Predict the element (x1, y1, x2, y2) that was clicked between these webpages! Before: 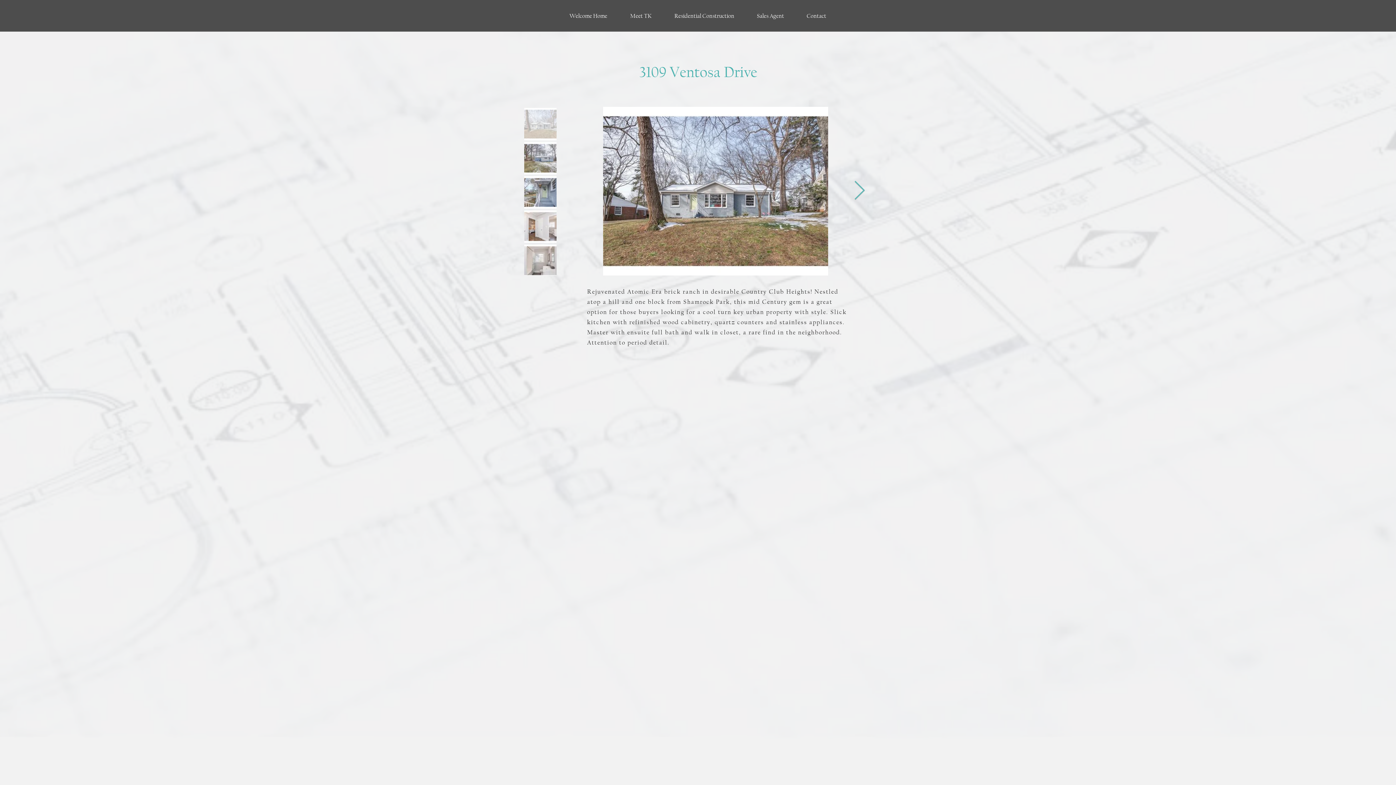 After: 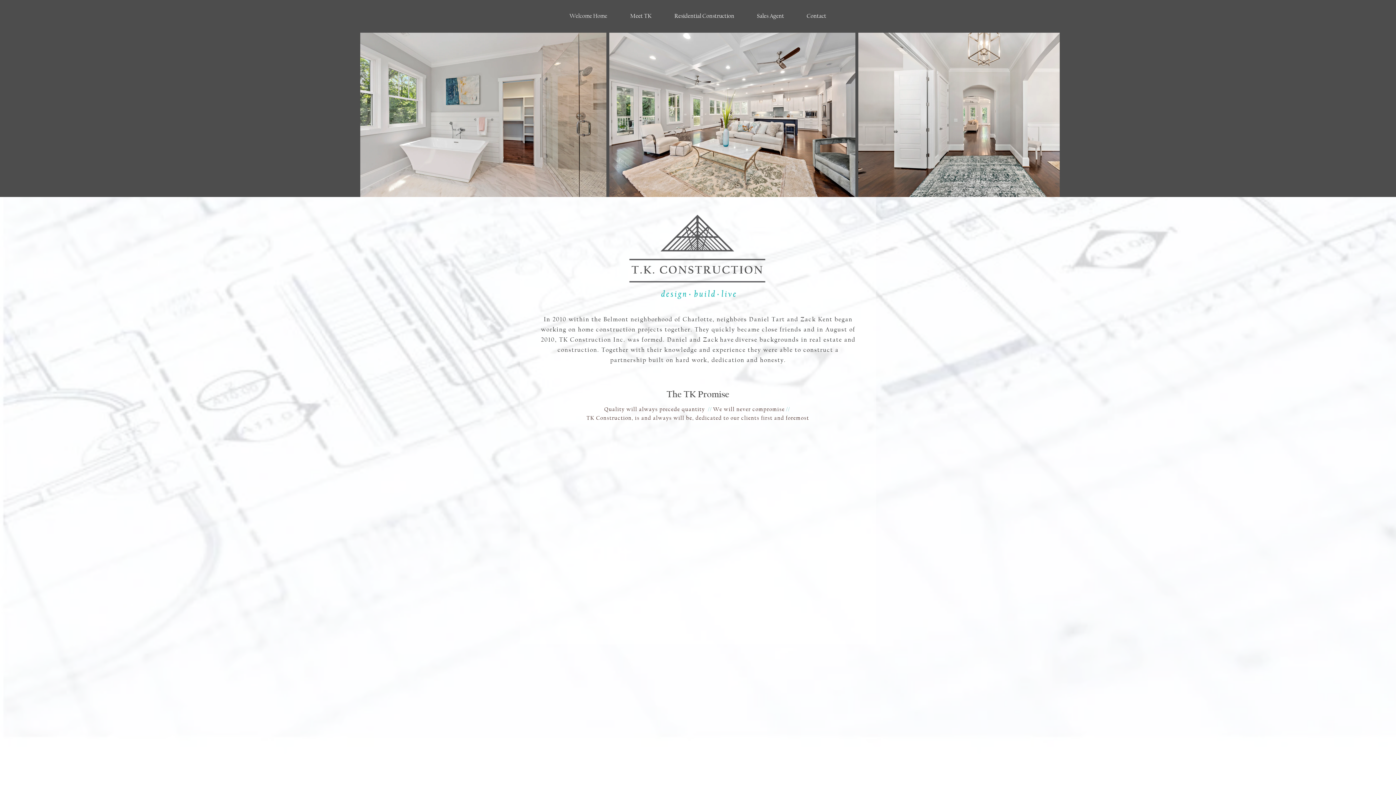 Action: bbox: (558, 8, 618, 23) label: Welcome Home